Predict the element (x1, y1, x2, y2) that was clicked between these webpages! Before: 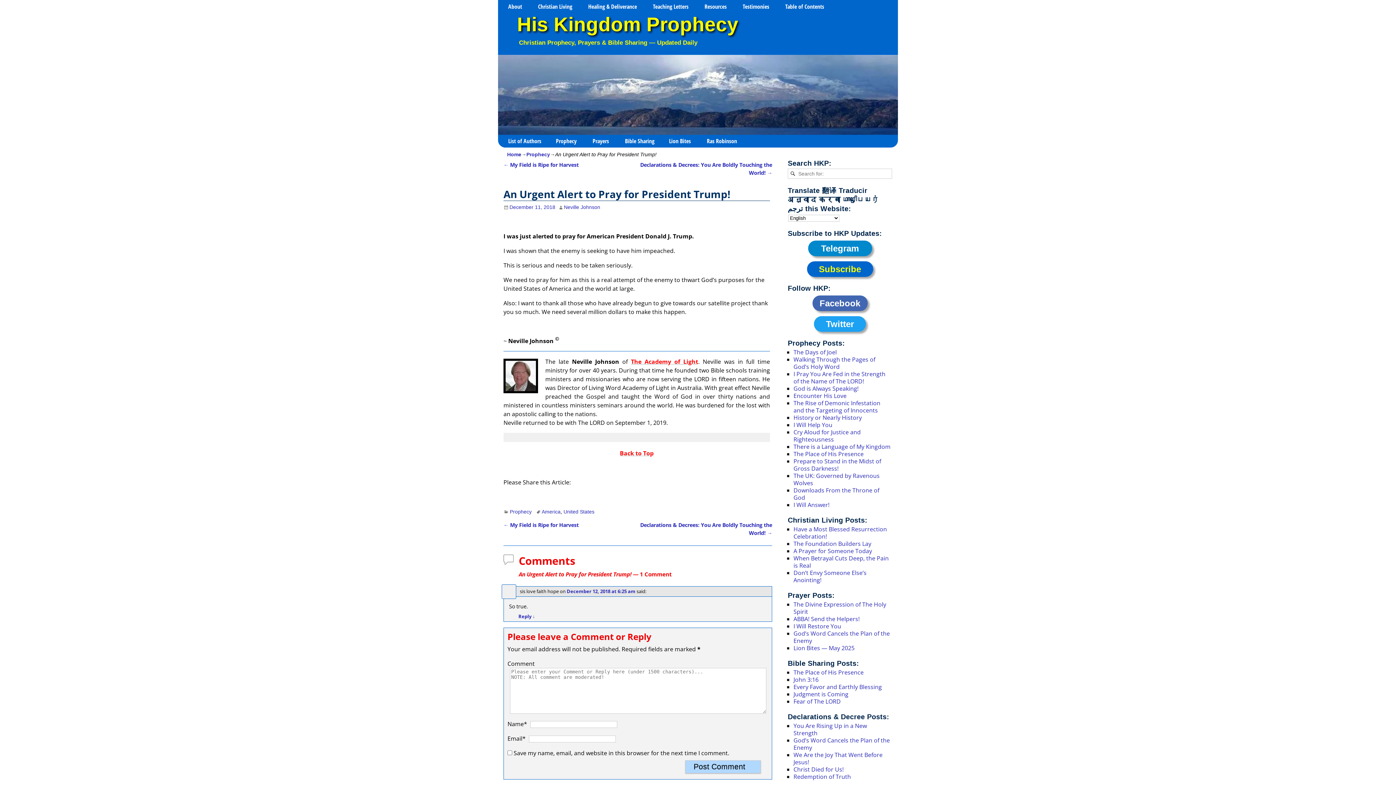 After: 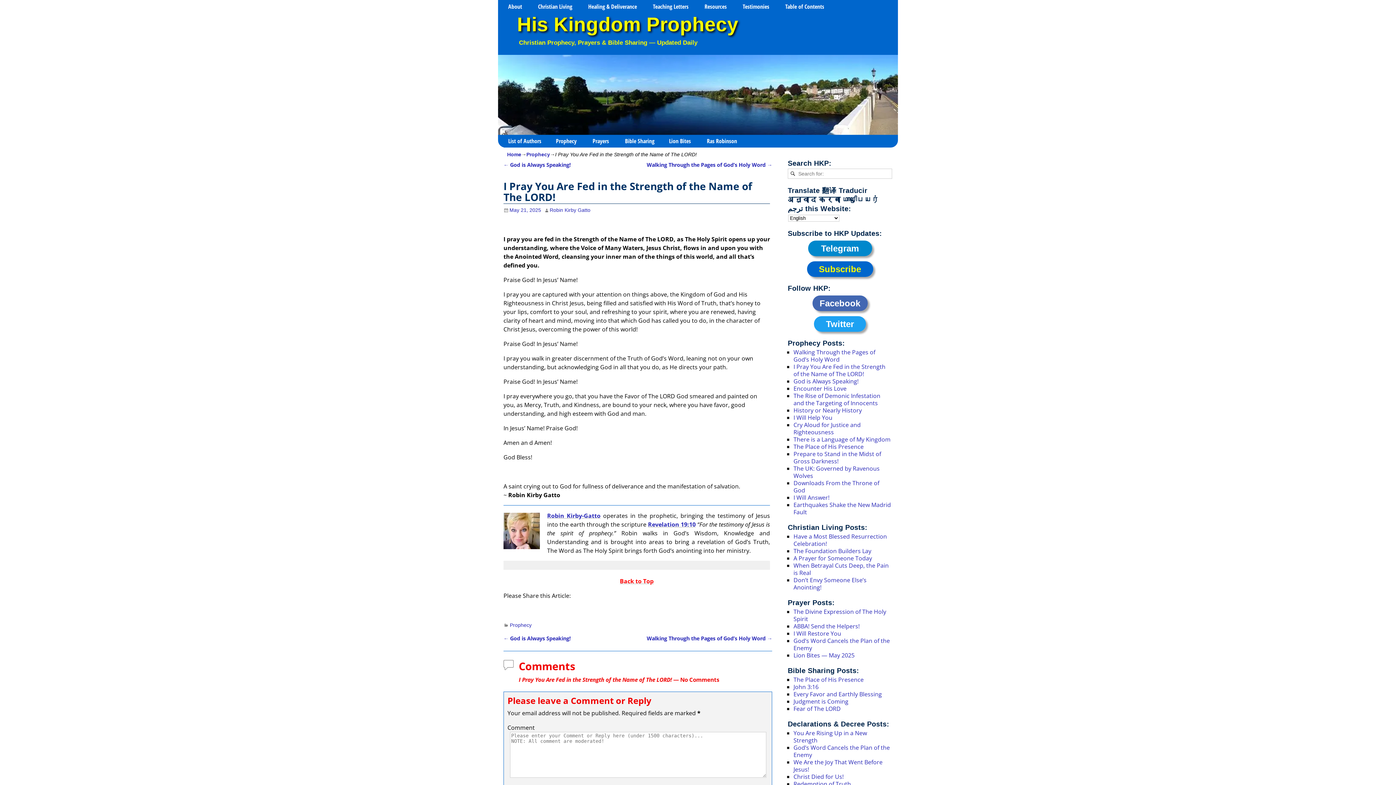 Action: bbox: (793, 370, 885, 385) label: I Pray You Are Fed in the Strength of the Name of The LORD!